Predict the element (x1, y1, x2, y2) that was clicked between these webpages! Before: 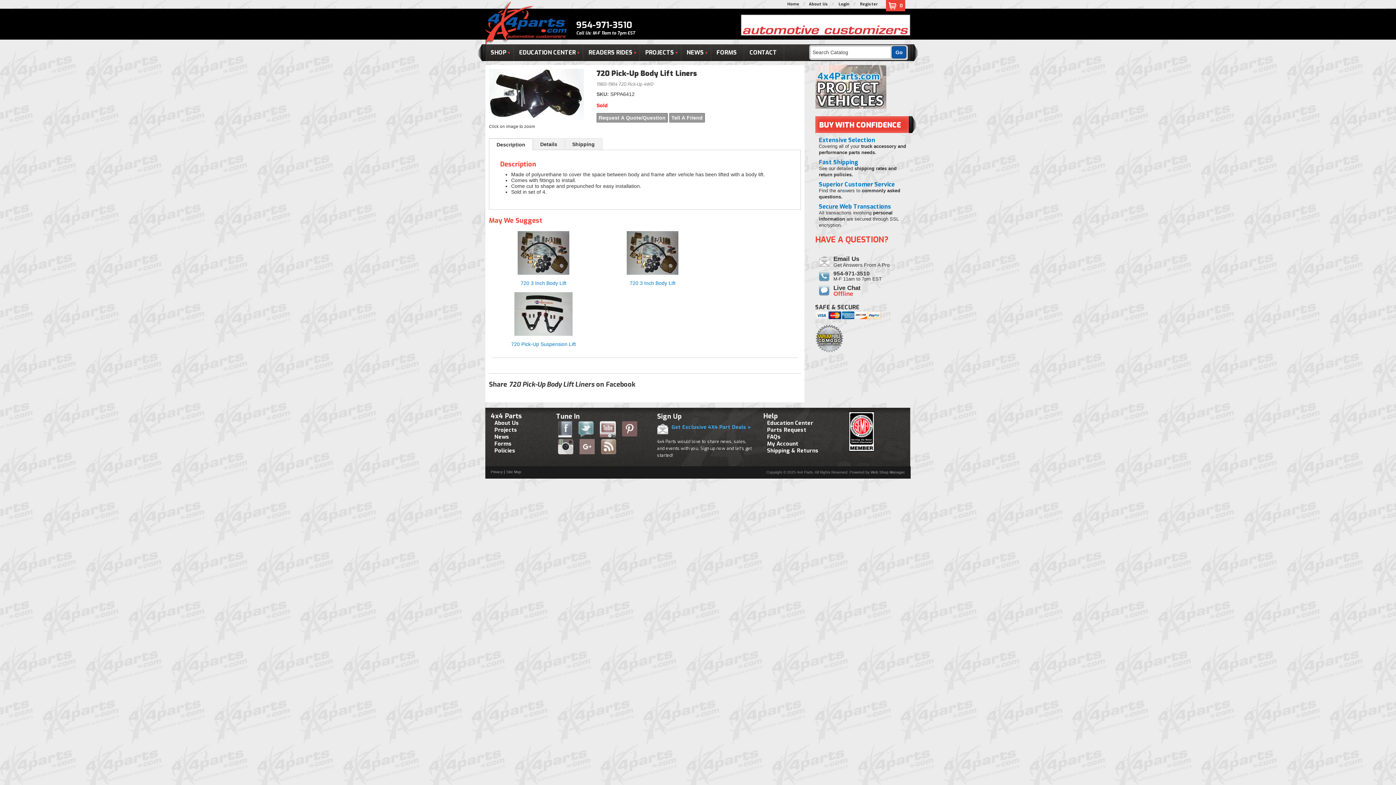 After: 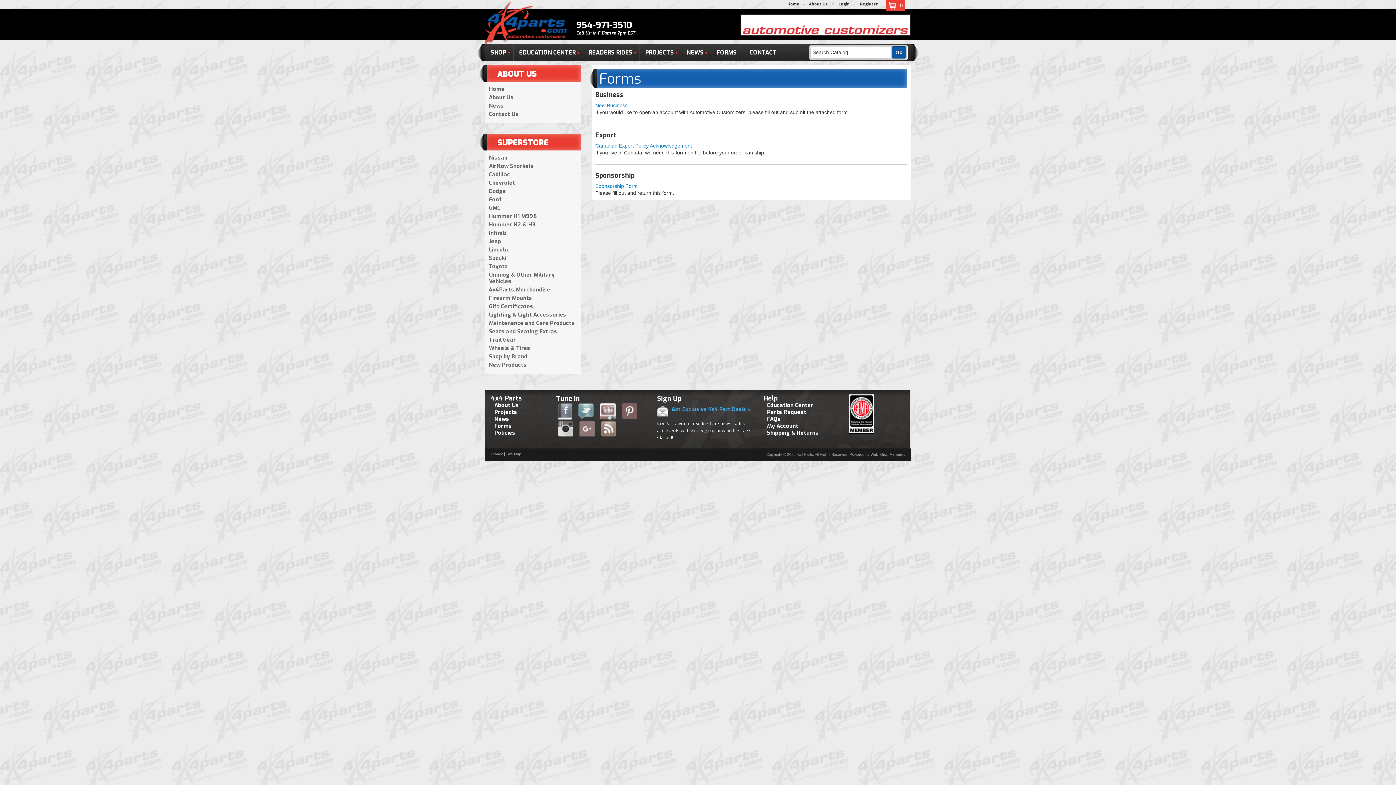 Action: bbox: (711, 44, 744, 60) label: FORMS